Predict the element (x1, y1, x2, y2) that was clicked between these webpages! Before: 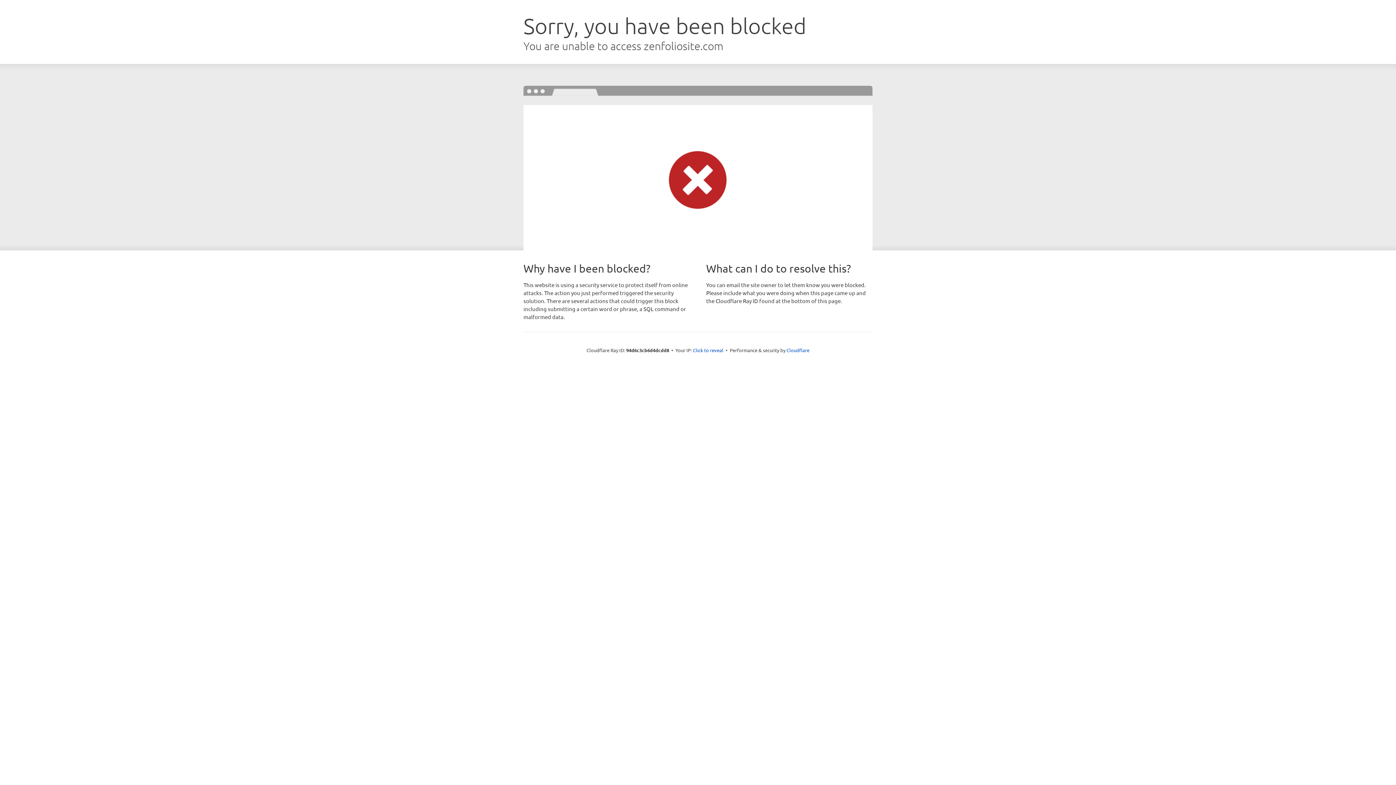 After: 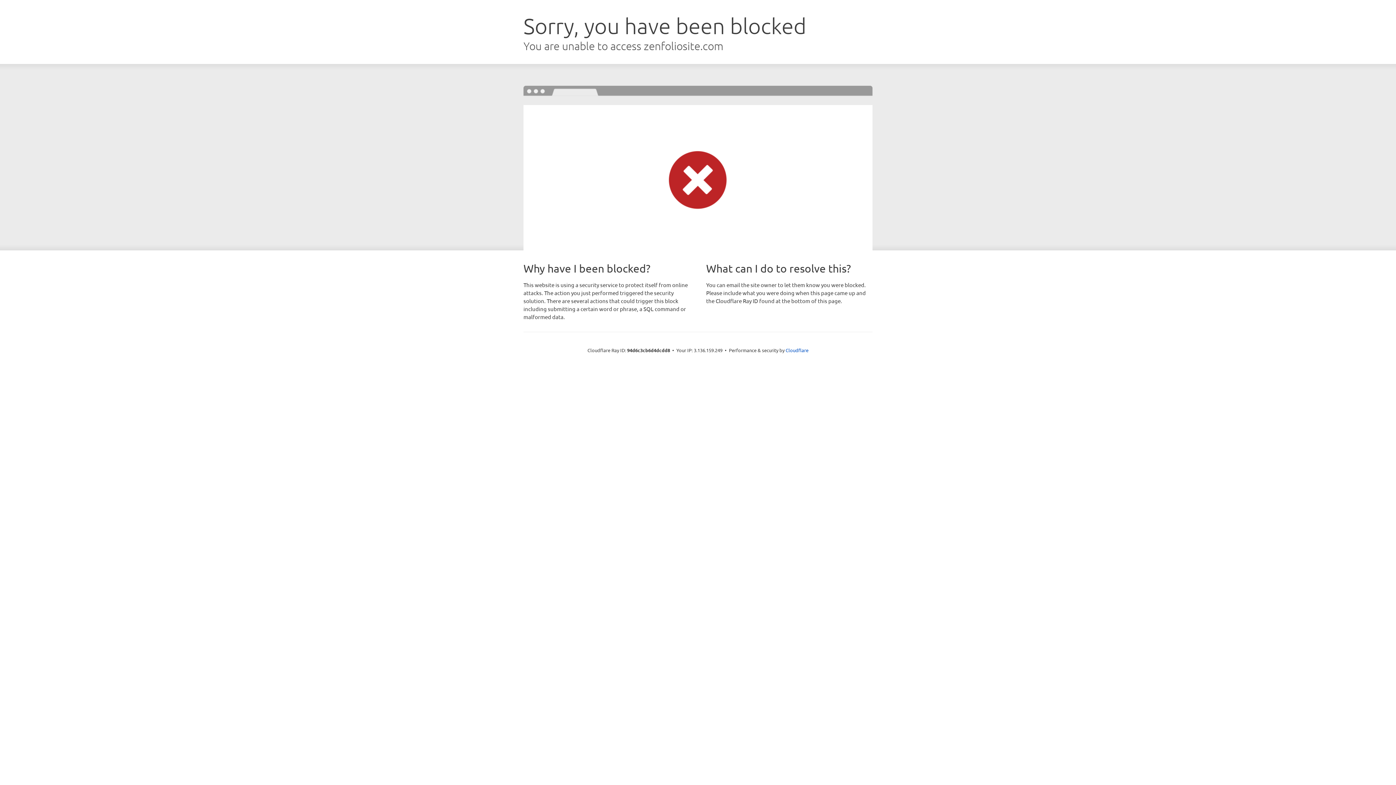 Action: bbox: (693, 346, 723, 353) label: Click to reveal